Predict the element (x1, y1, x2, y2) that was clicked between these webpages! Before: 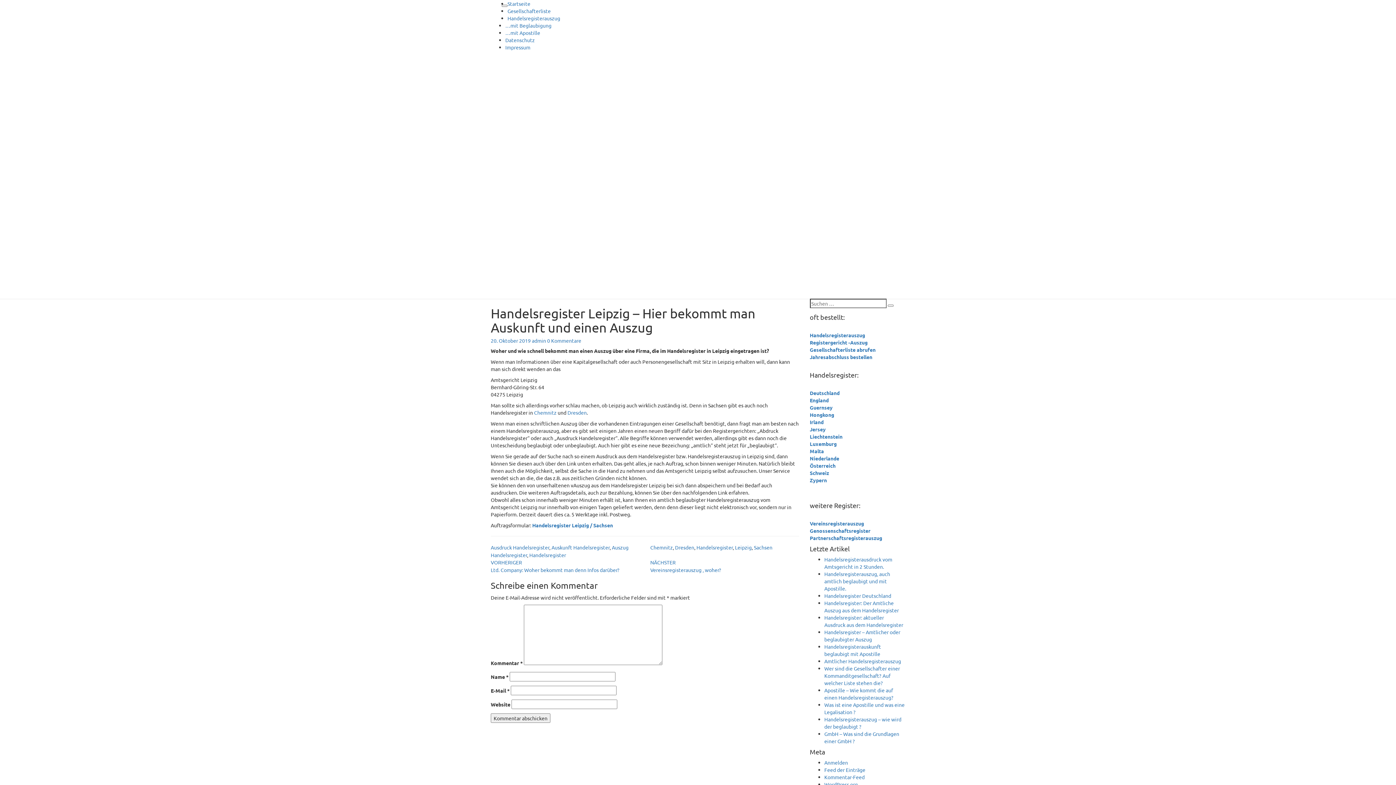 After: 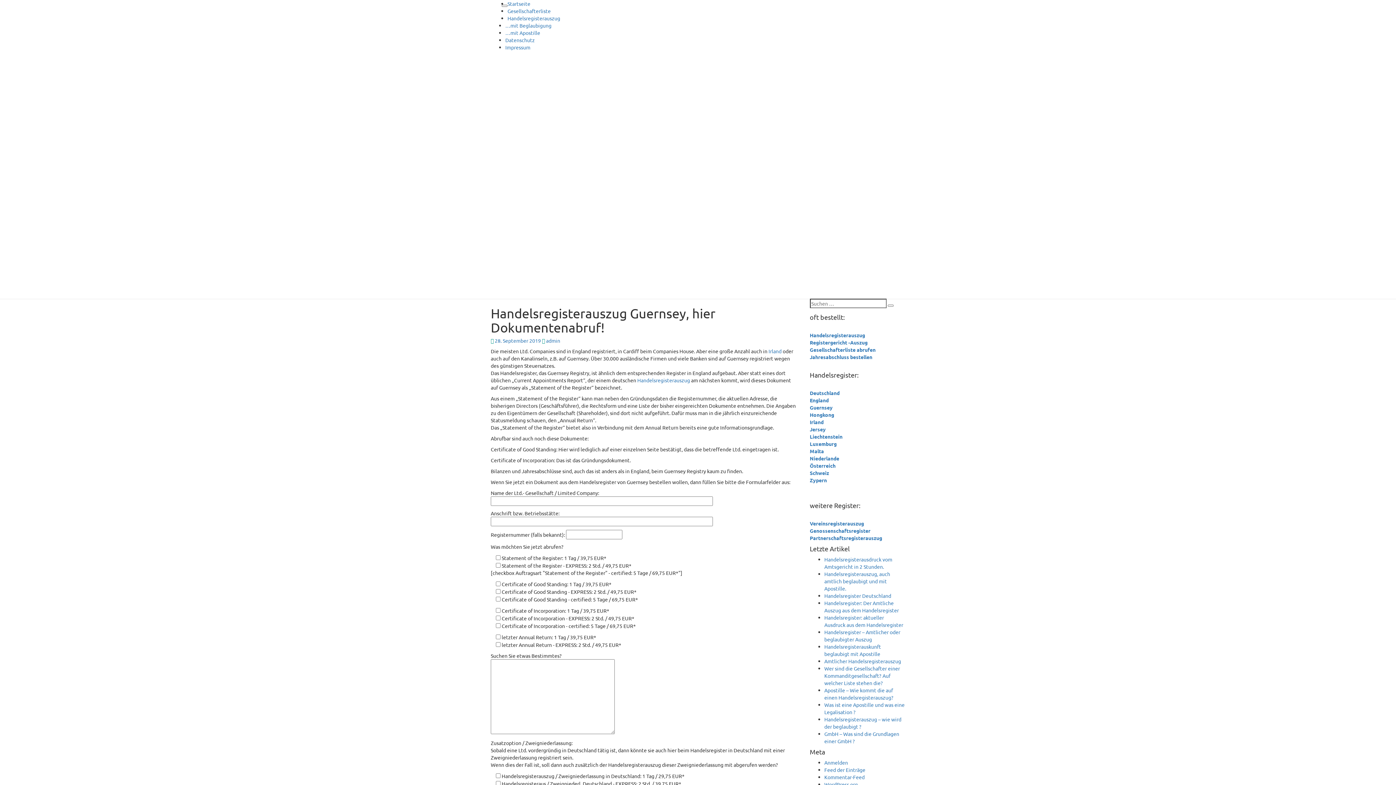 Action: bbox: (810, 404, 832, 410) label: Guernsey